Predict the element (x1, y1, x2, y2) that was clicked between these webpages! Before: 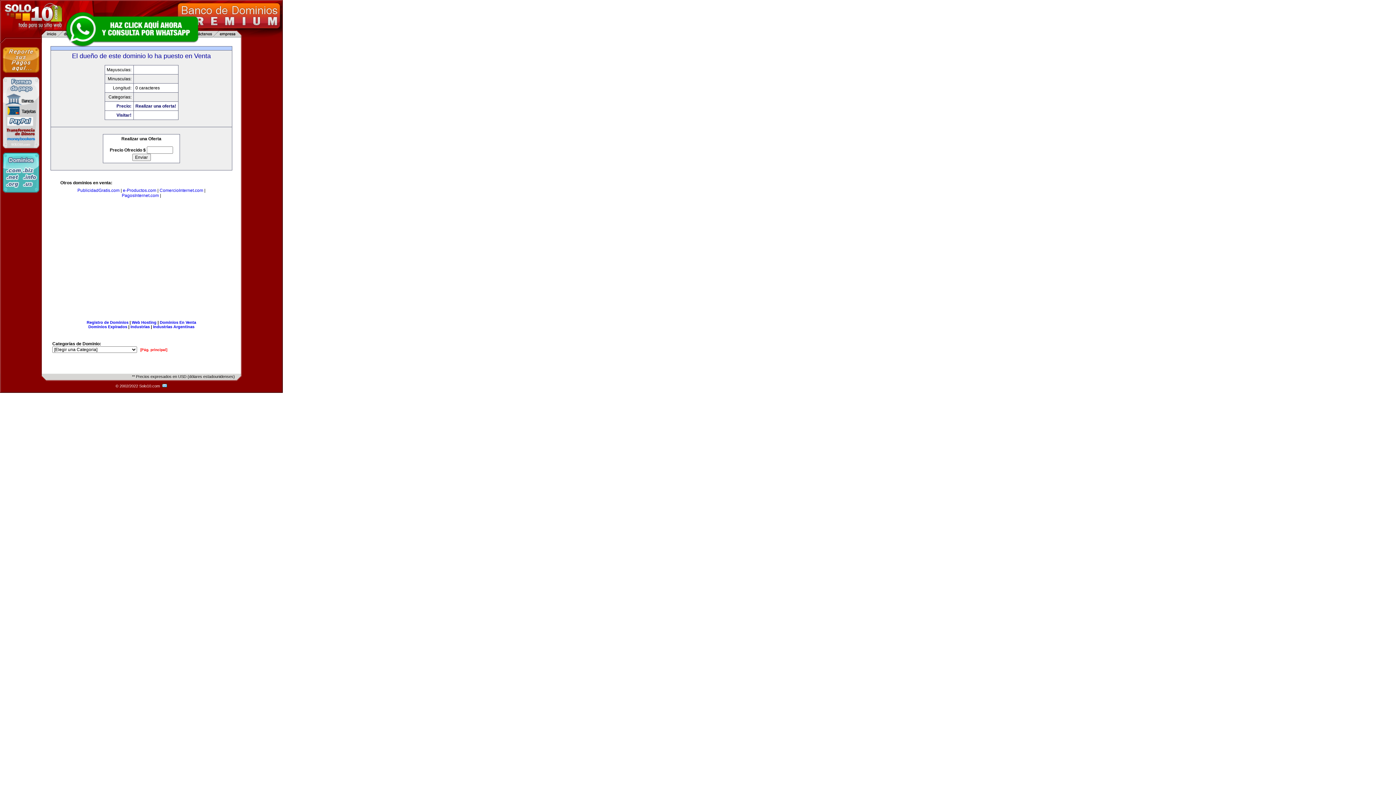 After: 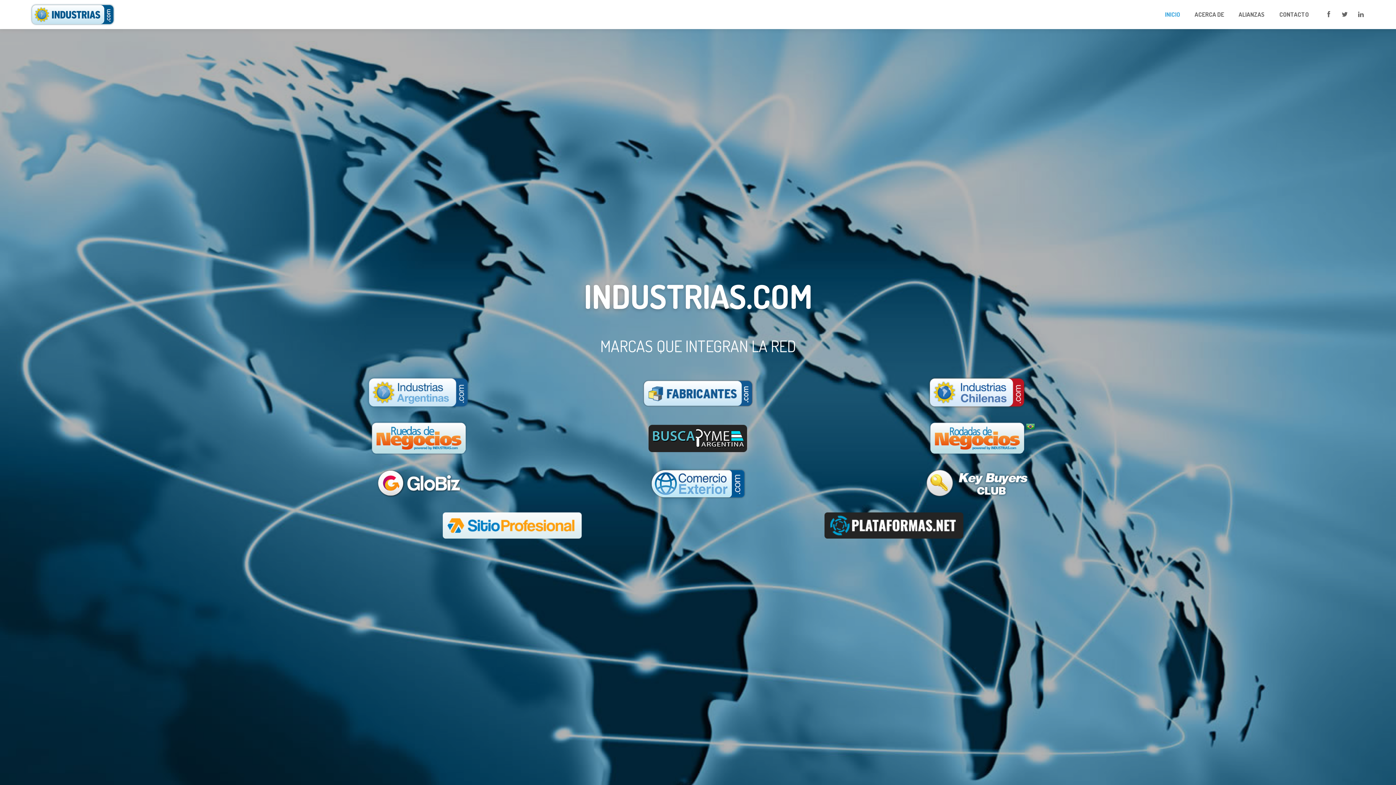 Action: bbox: (130, 324, 149, 329) label: Industrias